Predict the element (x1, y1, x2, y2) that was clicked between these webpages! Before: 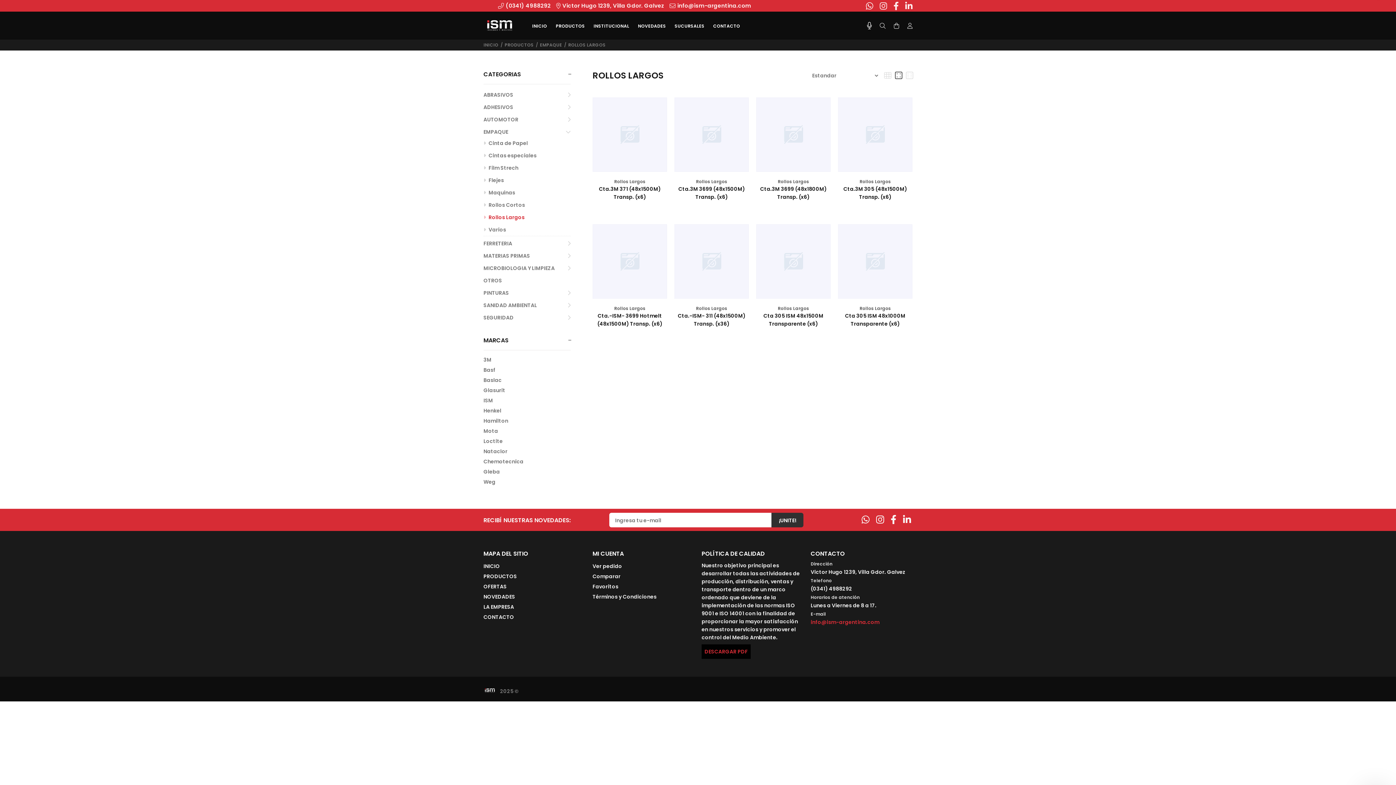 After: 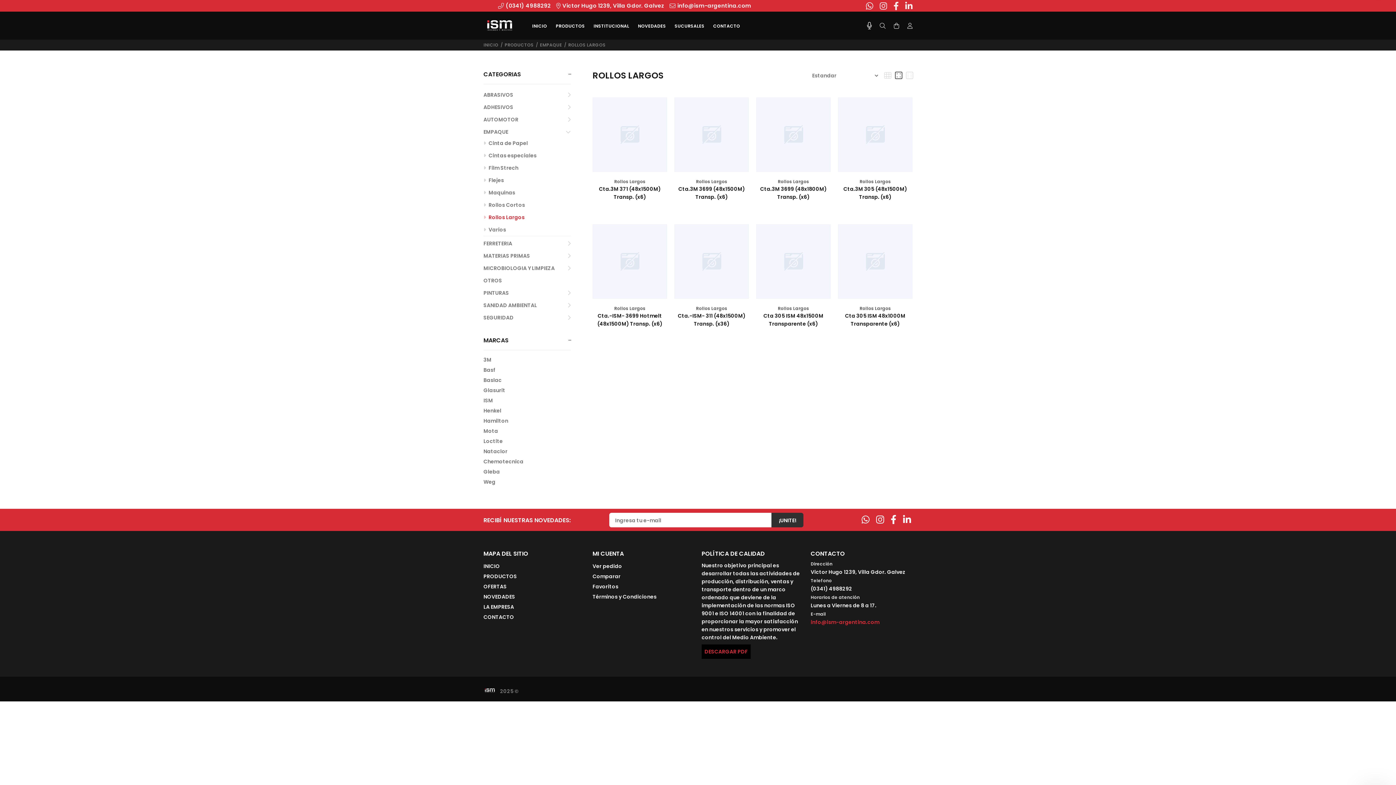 Action: bbox: (901, 512, 912, 527) label: Linkedin